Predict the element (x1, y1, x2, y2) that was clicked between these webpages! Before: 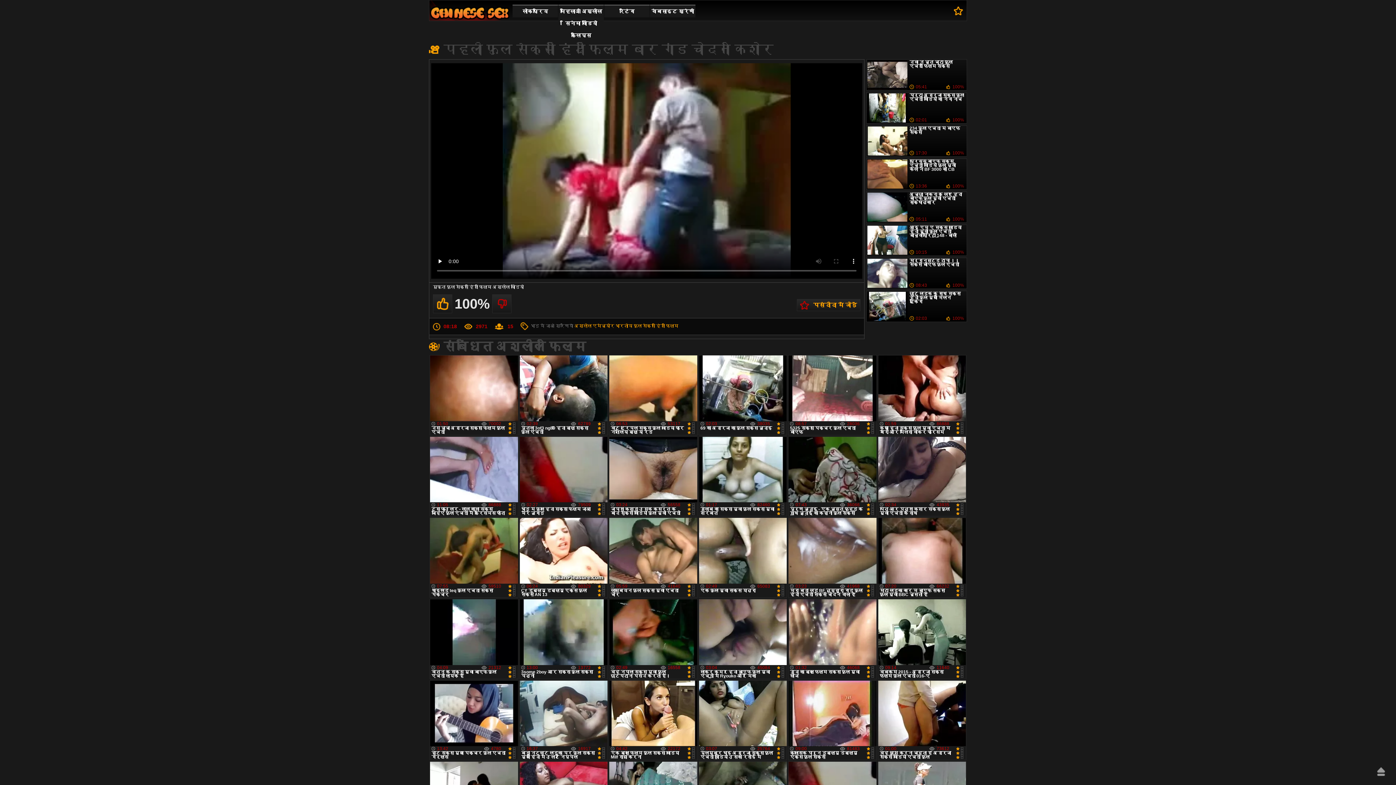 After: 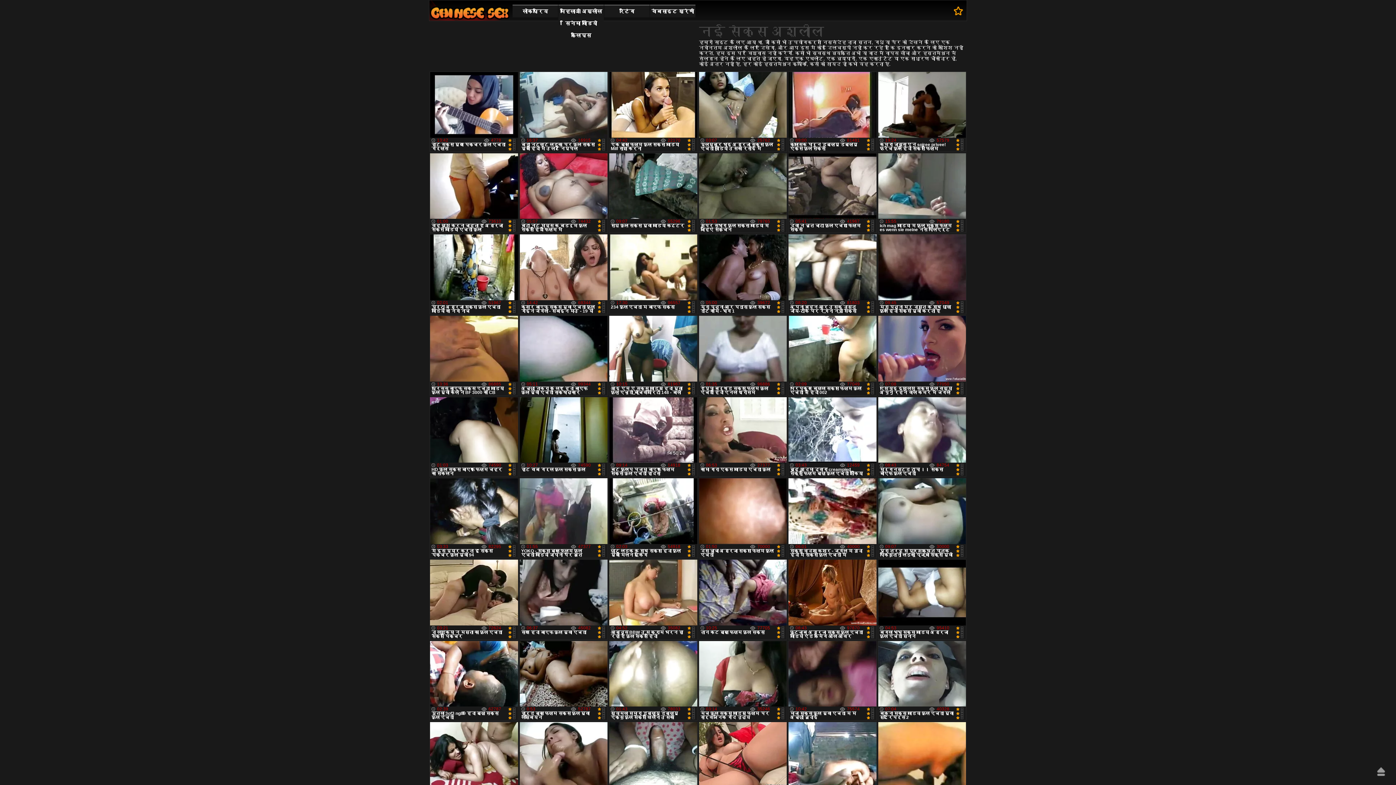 Action: bbox: (558, 4, 604, 41) label: महिलाओं अश्लील सिनेमा वीडियो क्लिप्स